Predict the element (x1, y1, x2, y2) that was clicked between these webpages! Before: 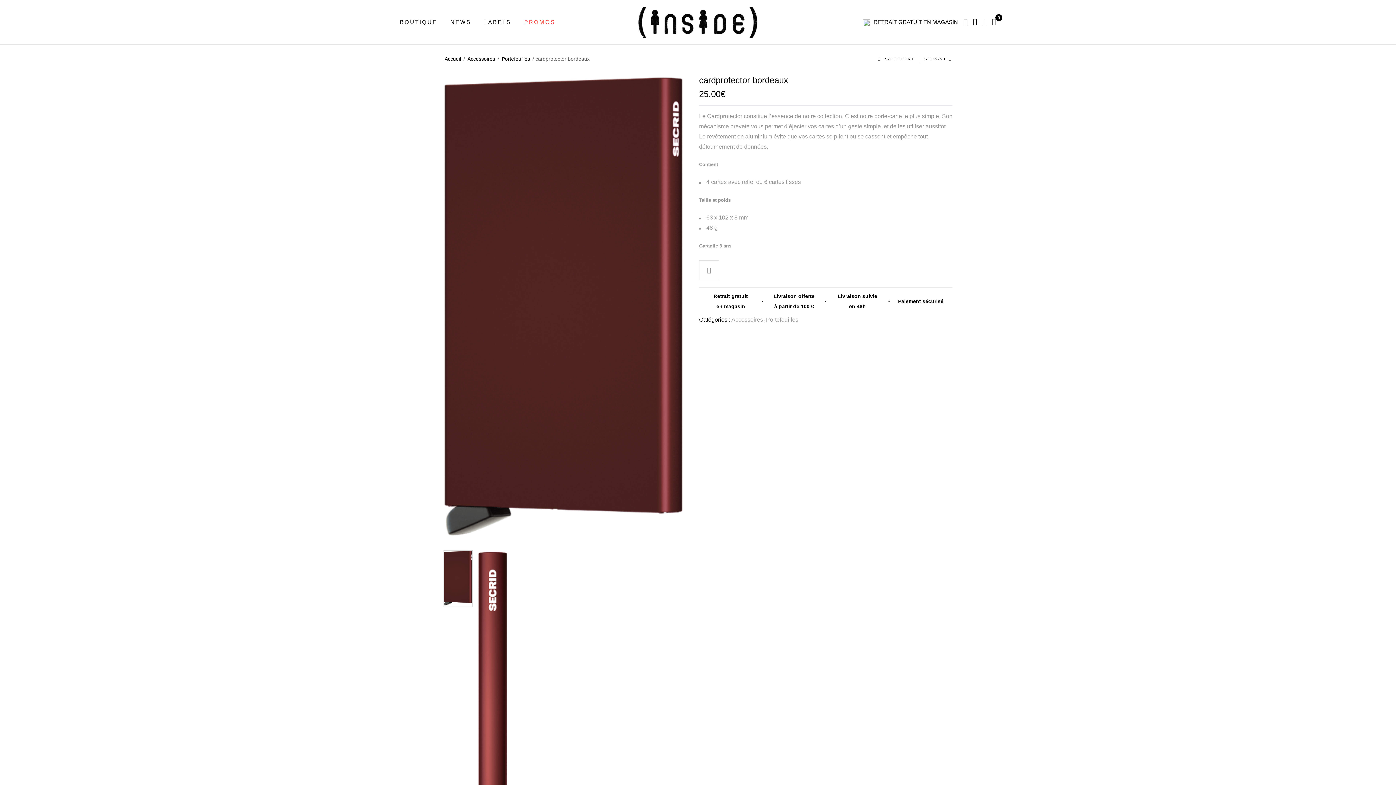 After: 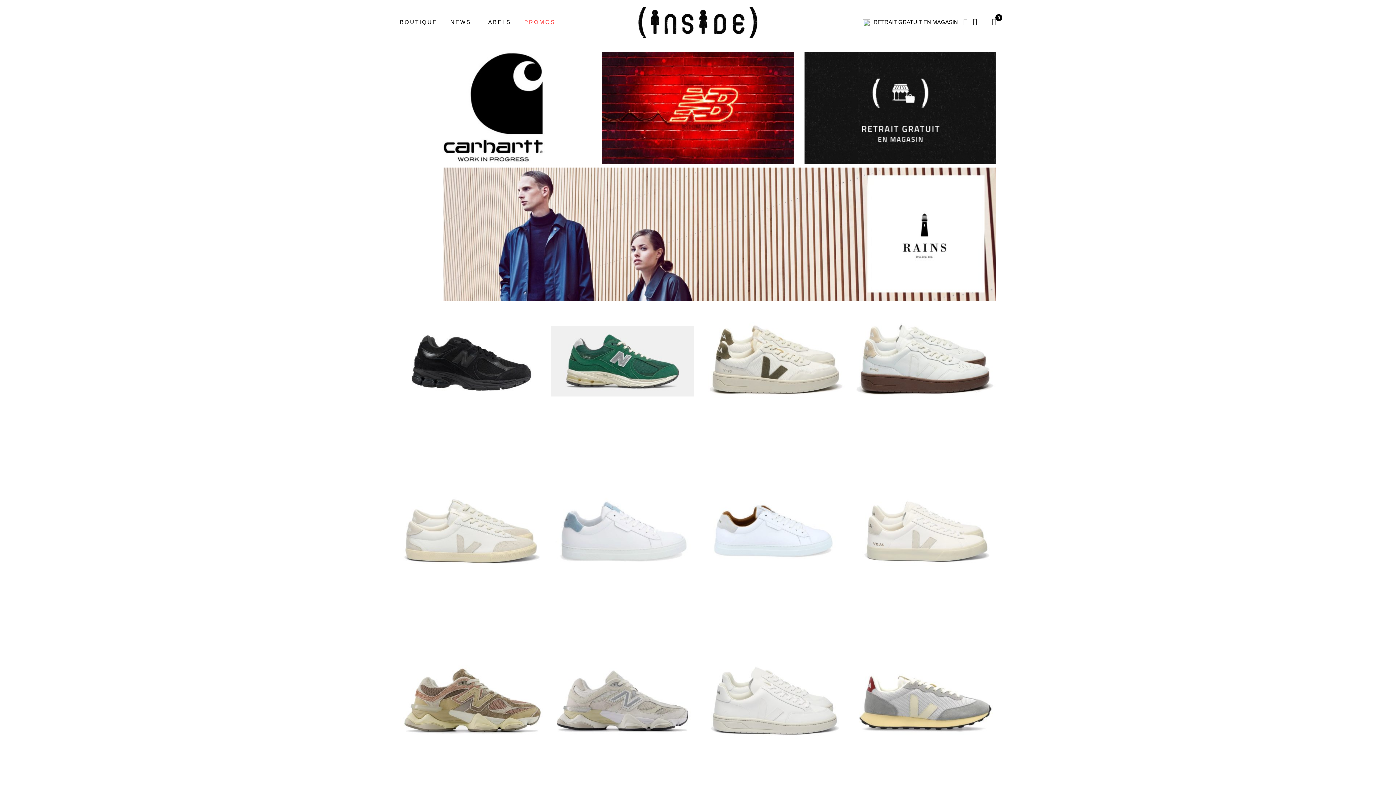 Action: bbox: (638, 8, 757, 14)